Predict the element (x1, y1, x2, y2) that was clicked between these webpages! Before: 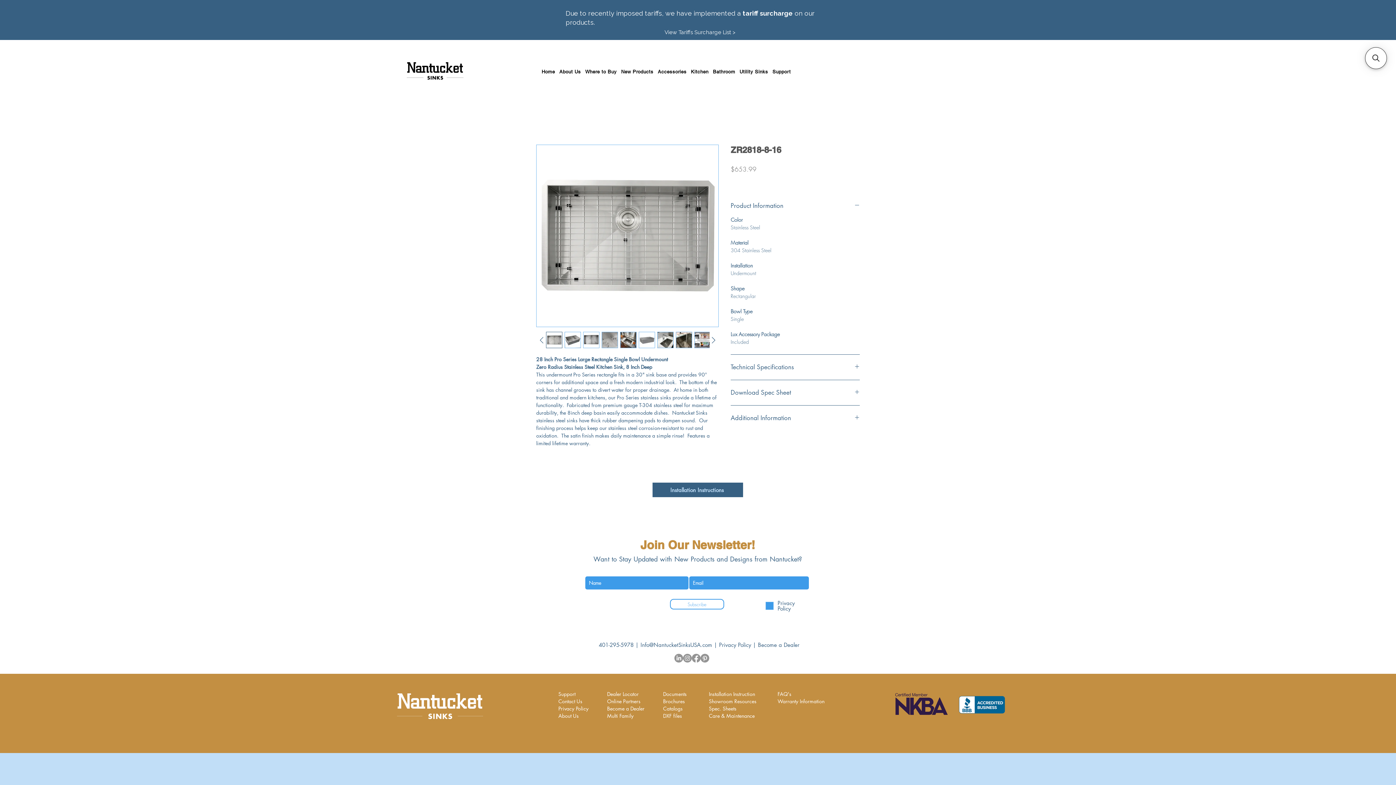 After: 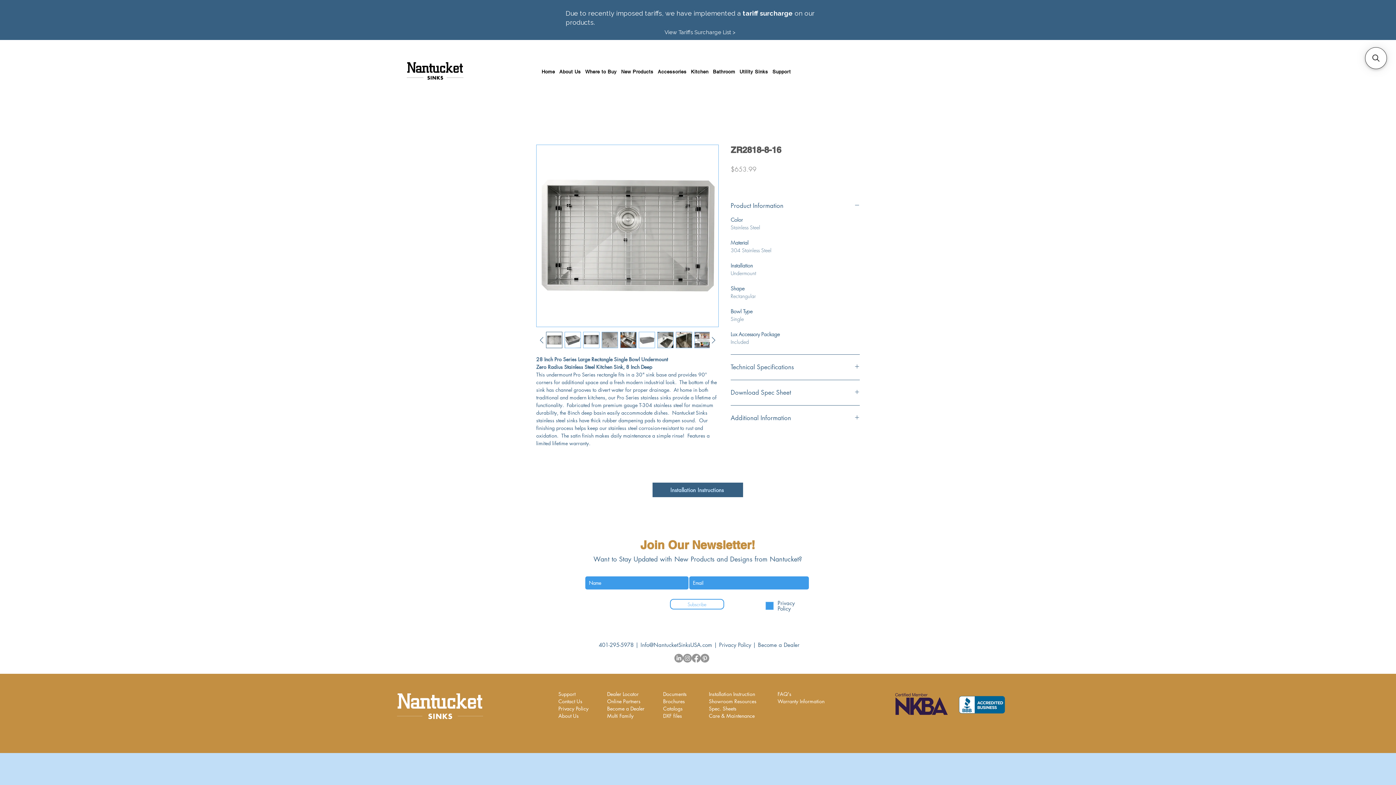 Action: bbox: (536, 144, 718, 327)